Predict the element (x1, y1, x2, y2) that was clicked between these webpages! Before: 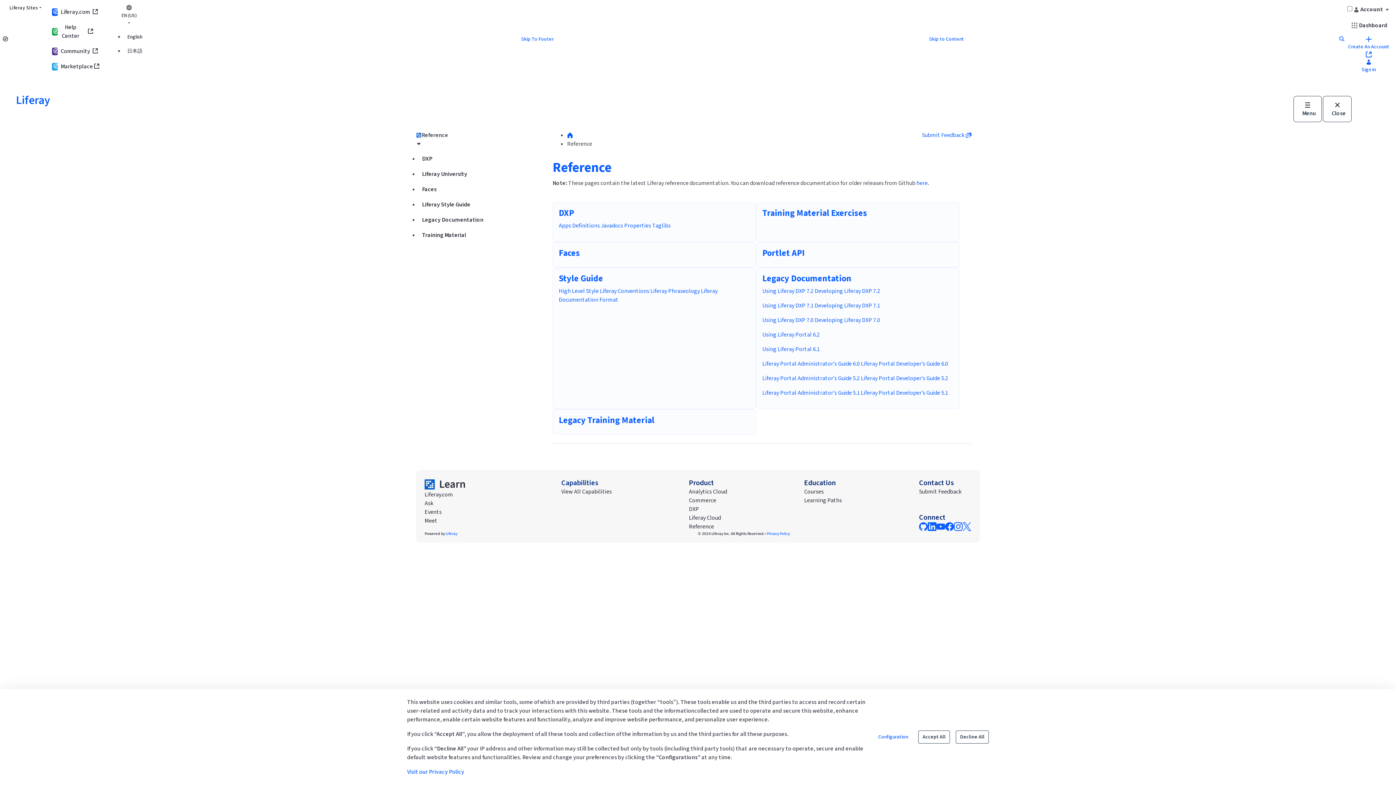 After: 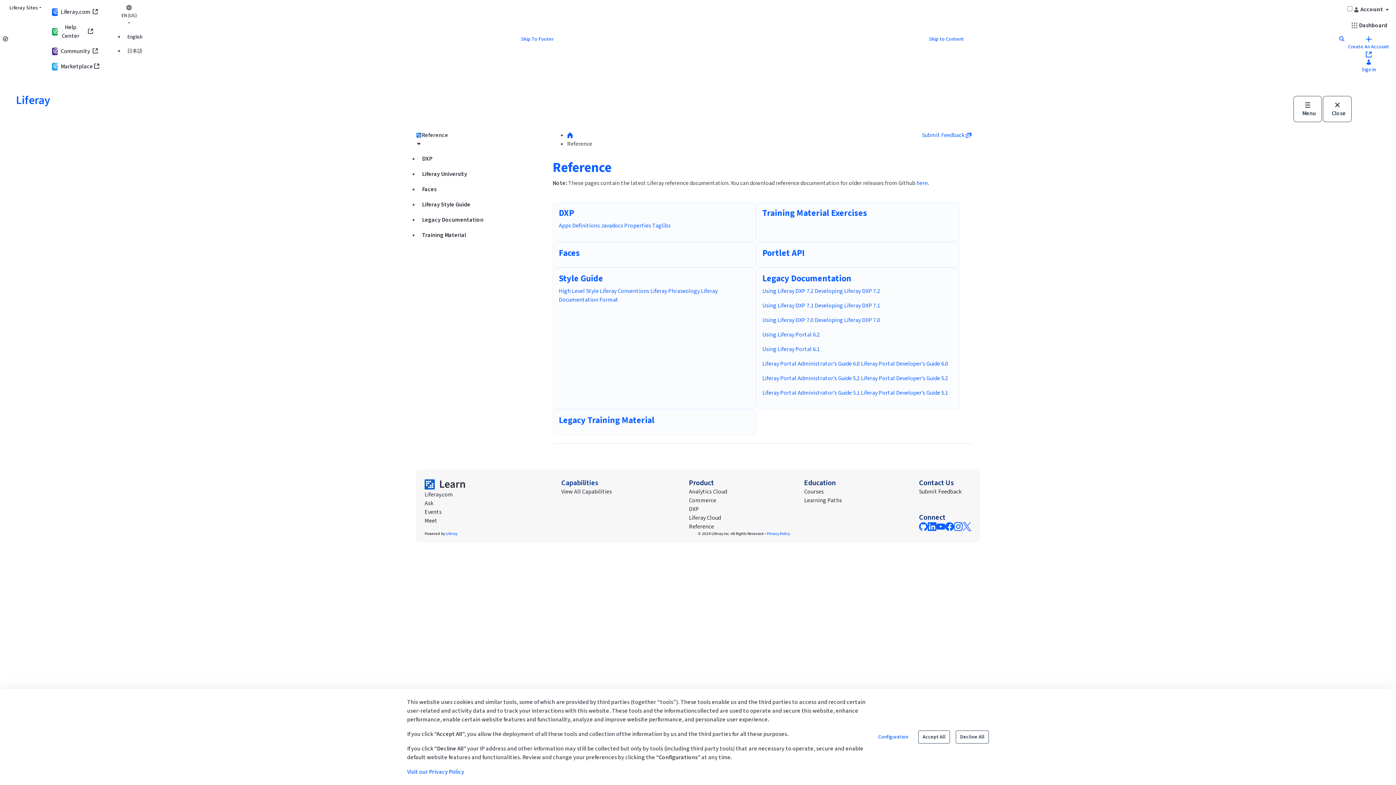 Action: bbox: (1339, 35, 1344, 43)